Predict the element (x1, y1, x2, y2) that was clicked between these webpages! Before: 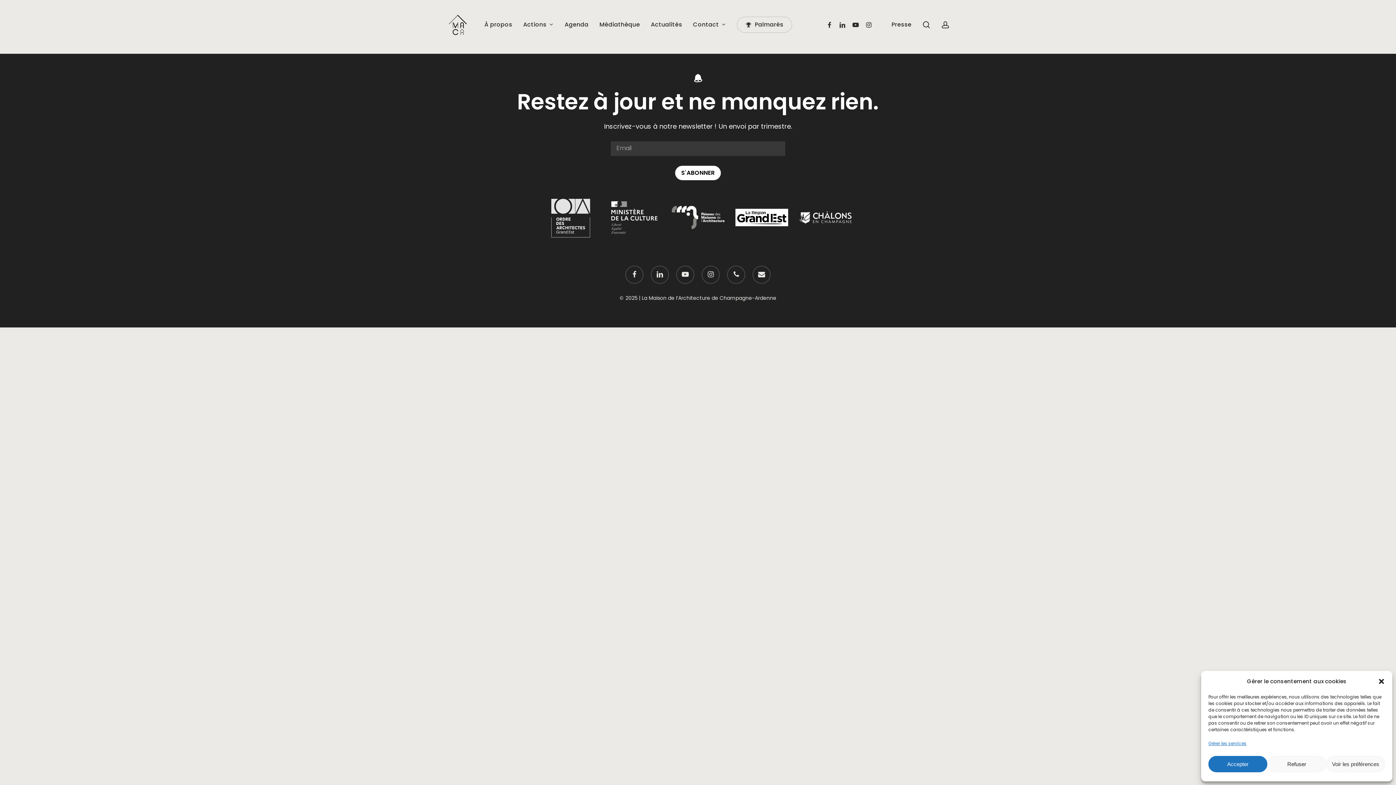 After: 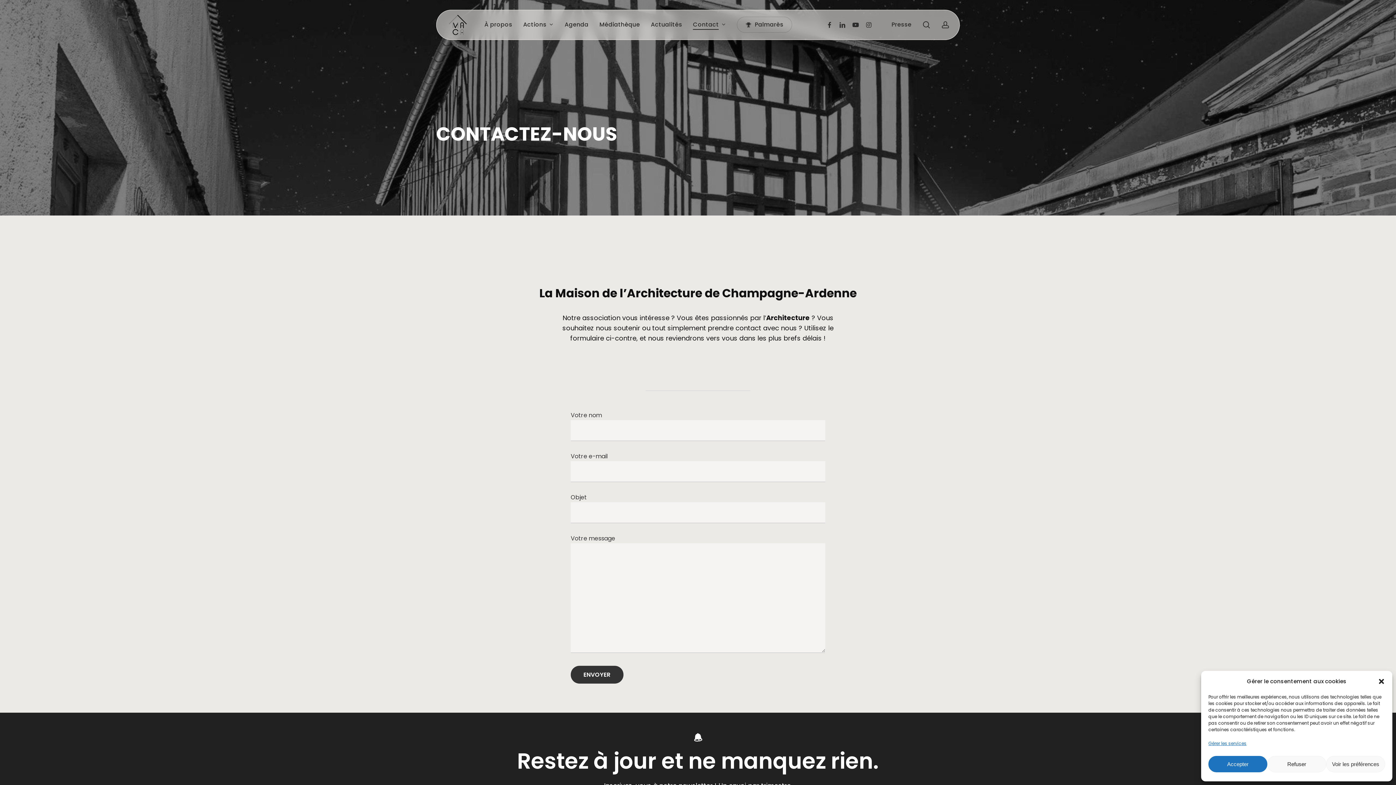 Action: label: Contact bbox: (693, 21, 726, 28)